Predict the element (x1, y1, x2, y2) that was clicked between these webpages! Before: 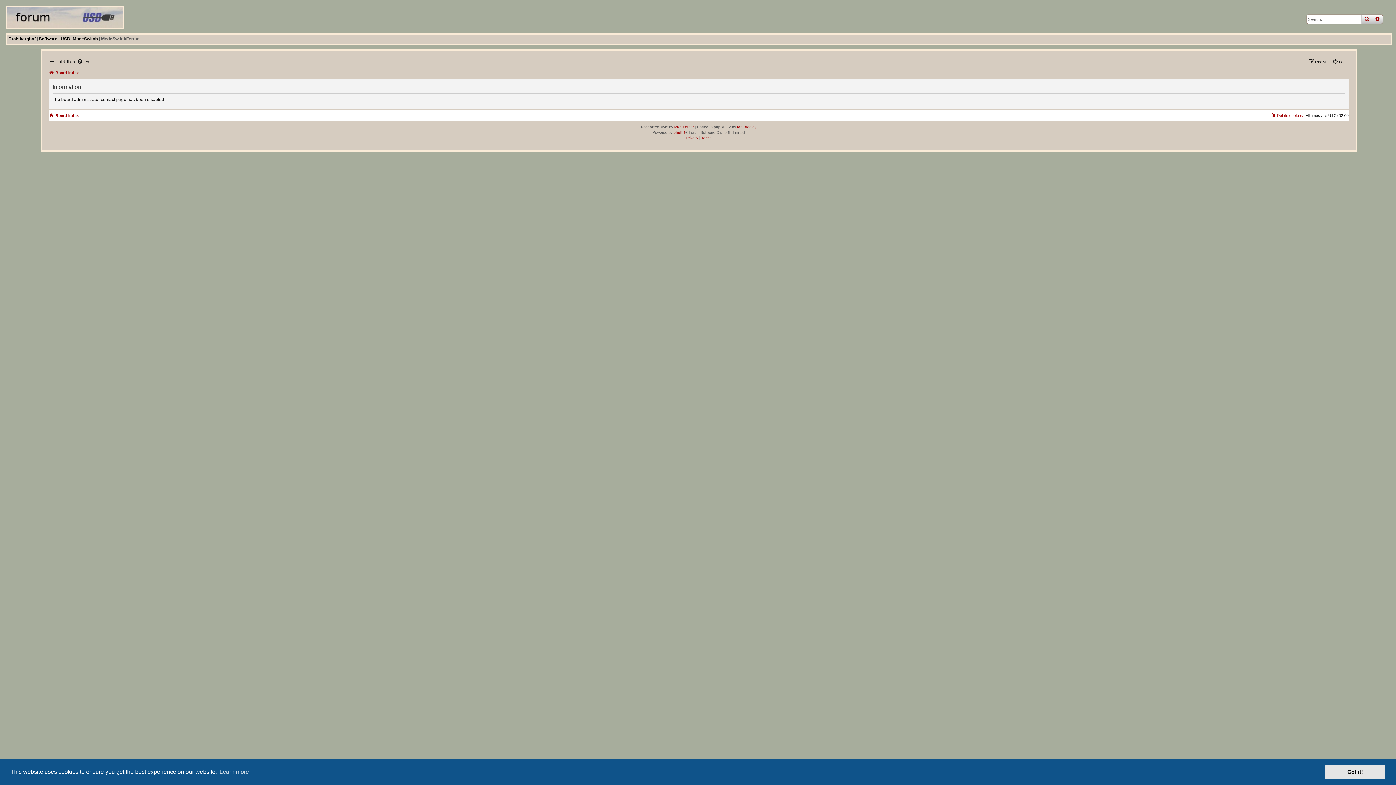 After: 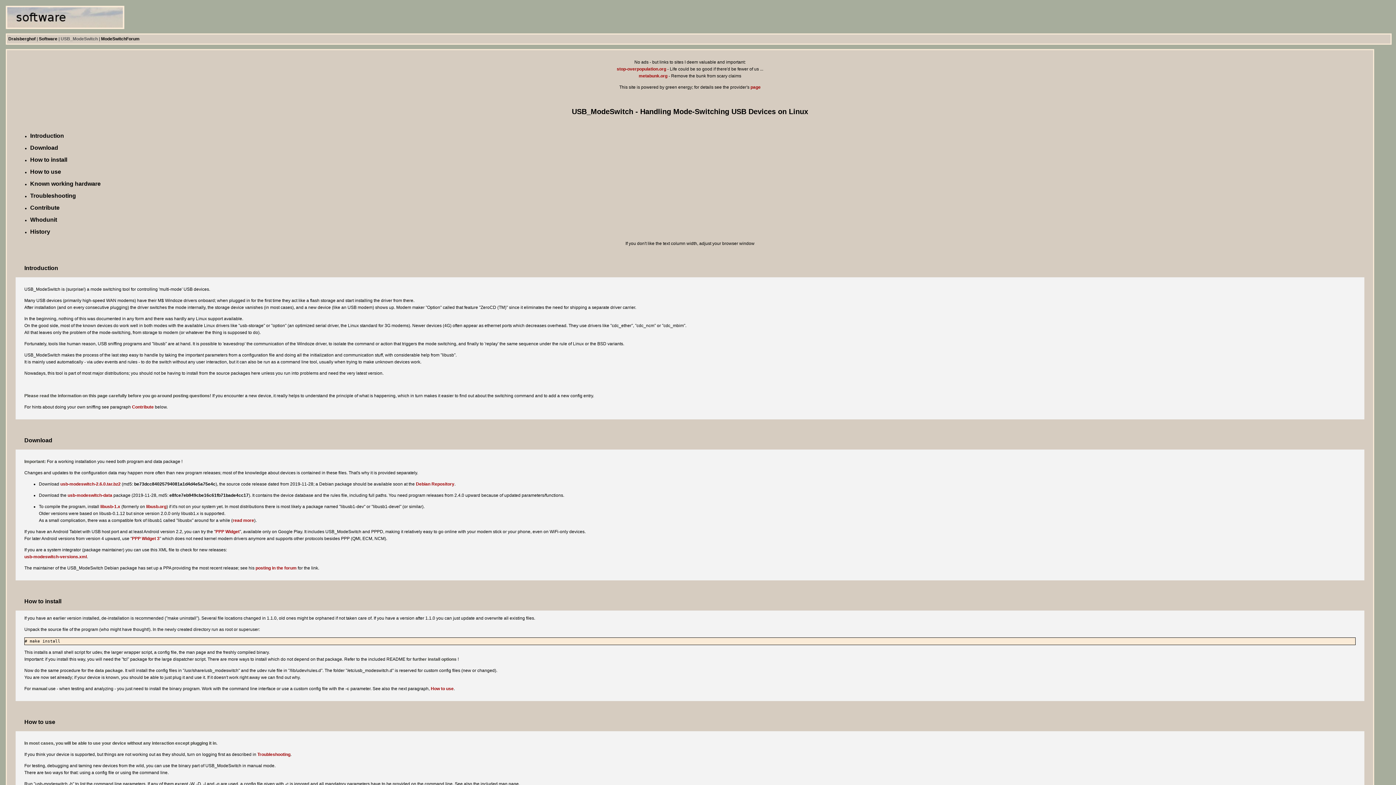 Action: label: USB_ModeSwitch bbox: (60, 35, 97, 42)